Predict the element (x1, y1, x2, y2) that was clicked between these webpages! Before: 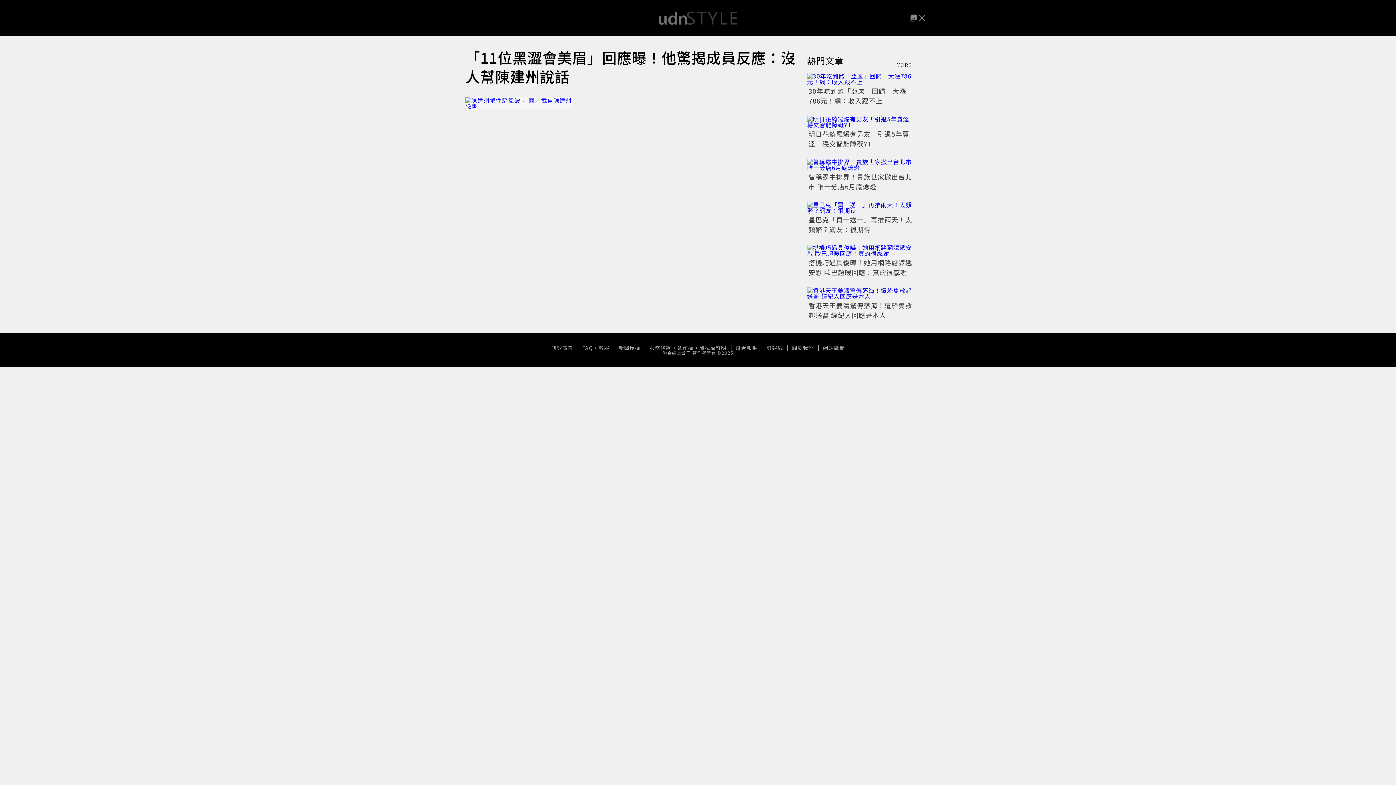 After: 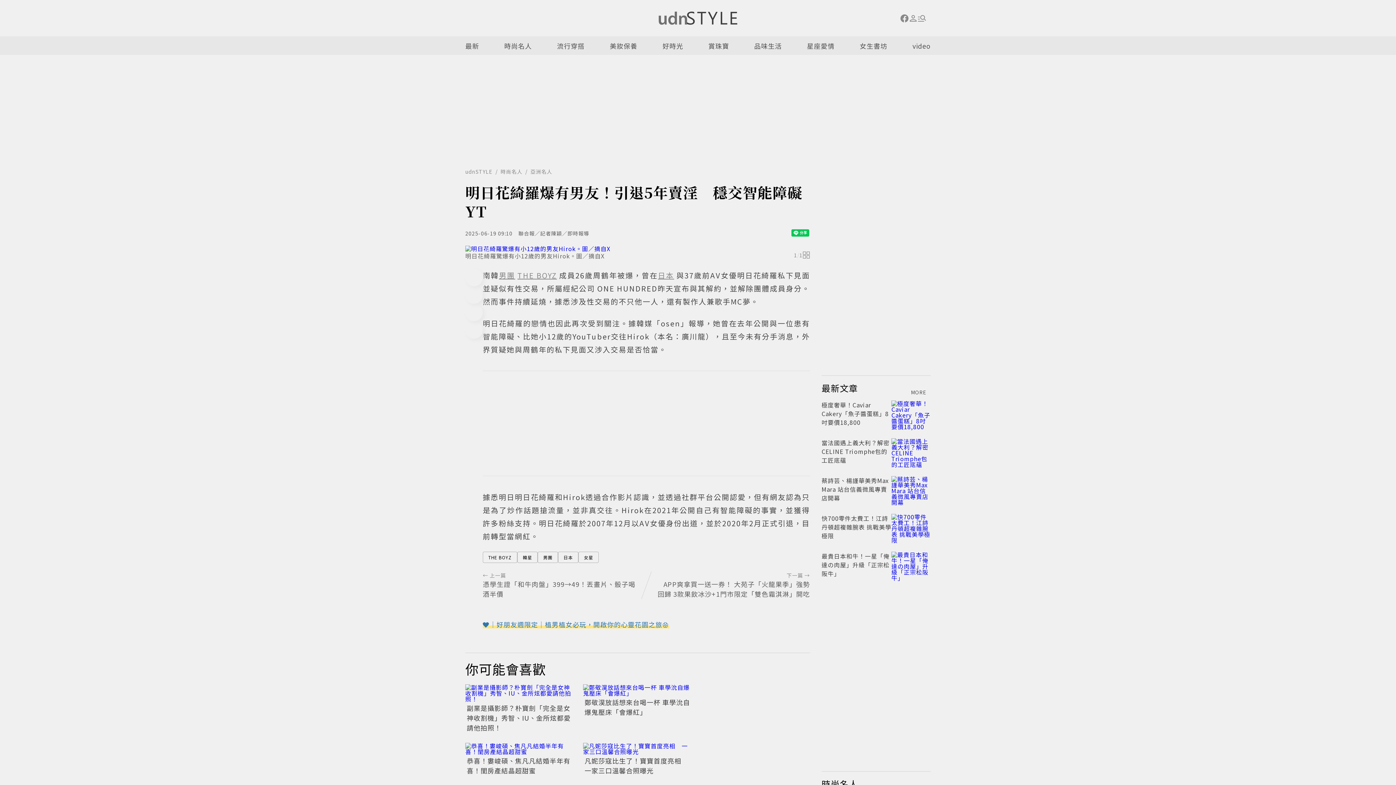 Action: bbox: (807, 206, 916, 218)